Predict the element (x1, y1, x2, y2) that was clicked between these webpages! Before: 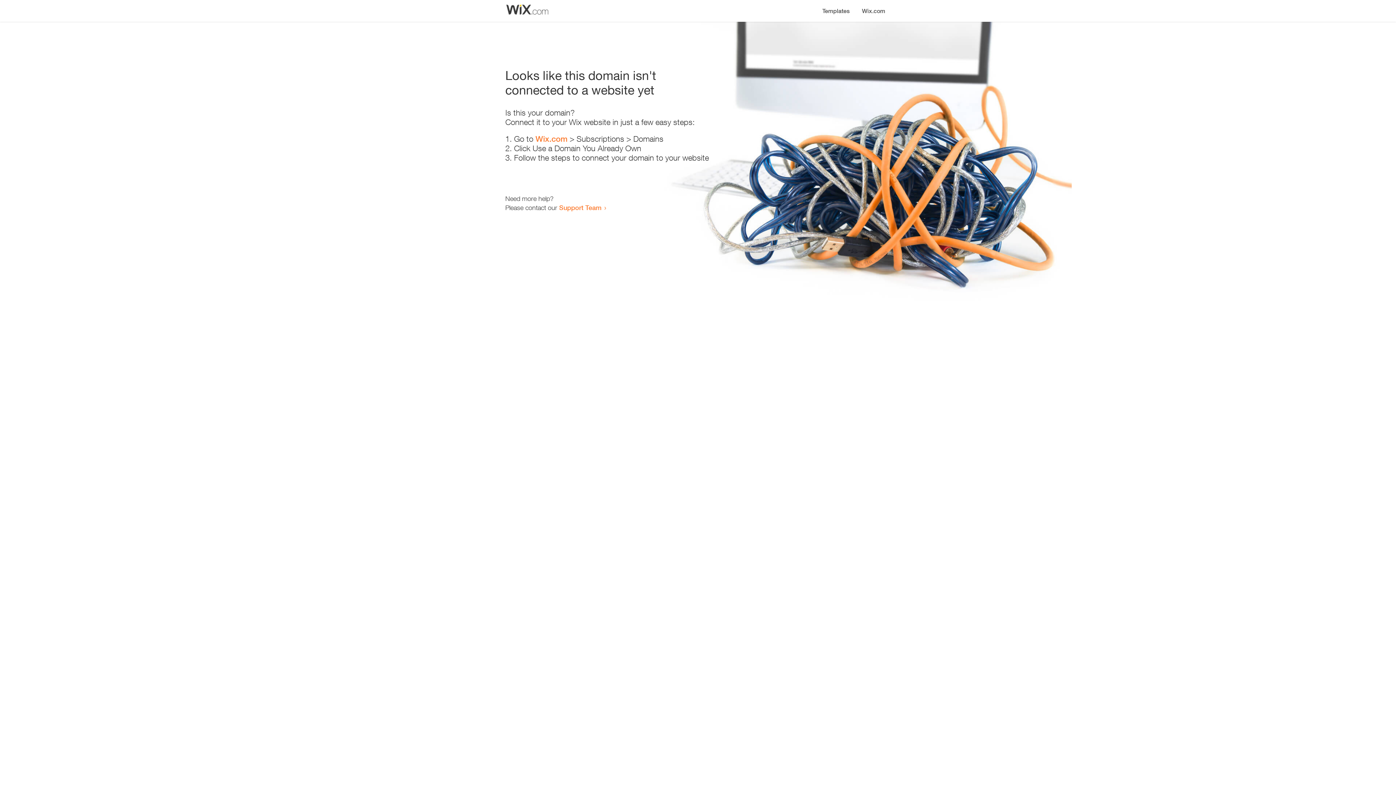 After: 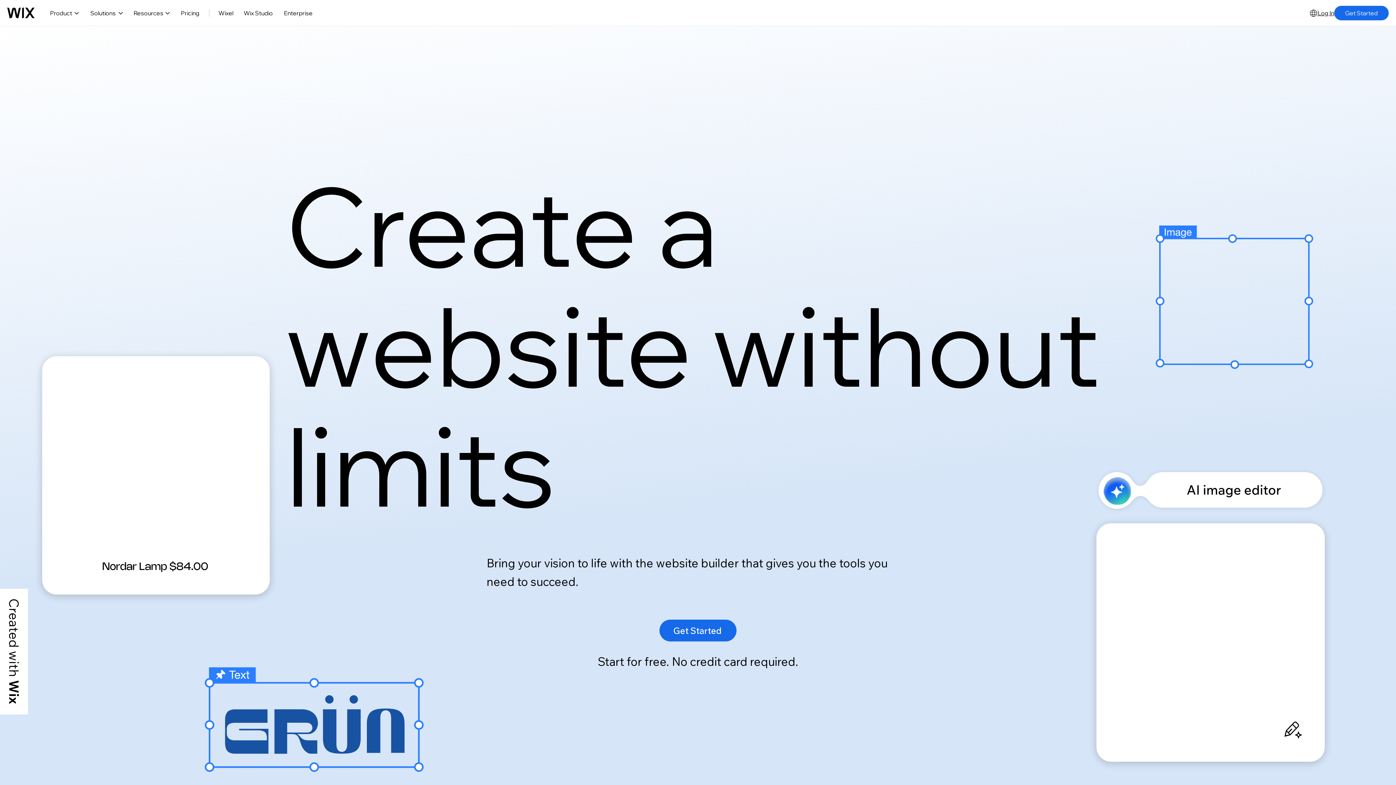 Action: bbox: (856, 0, 890, 14) label: Wix.com